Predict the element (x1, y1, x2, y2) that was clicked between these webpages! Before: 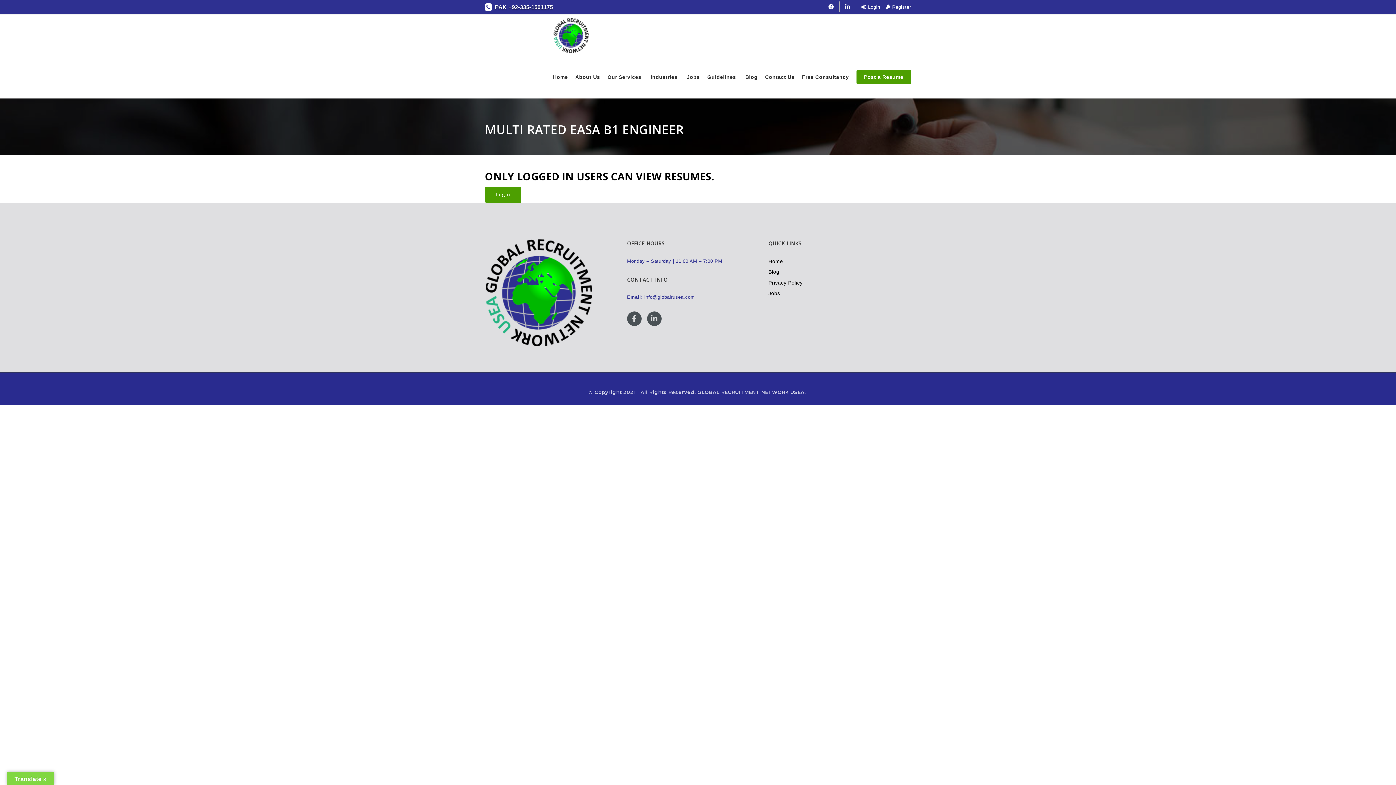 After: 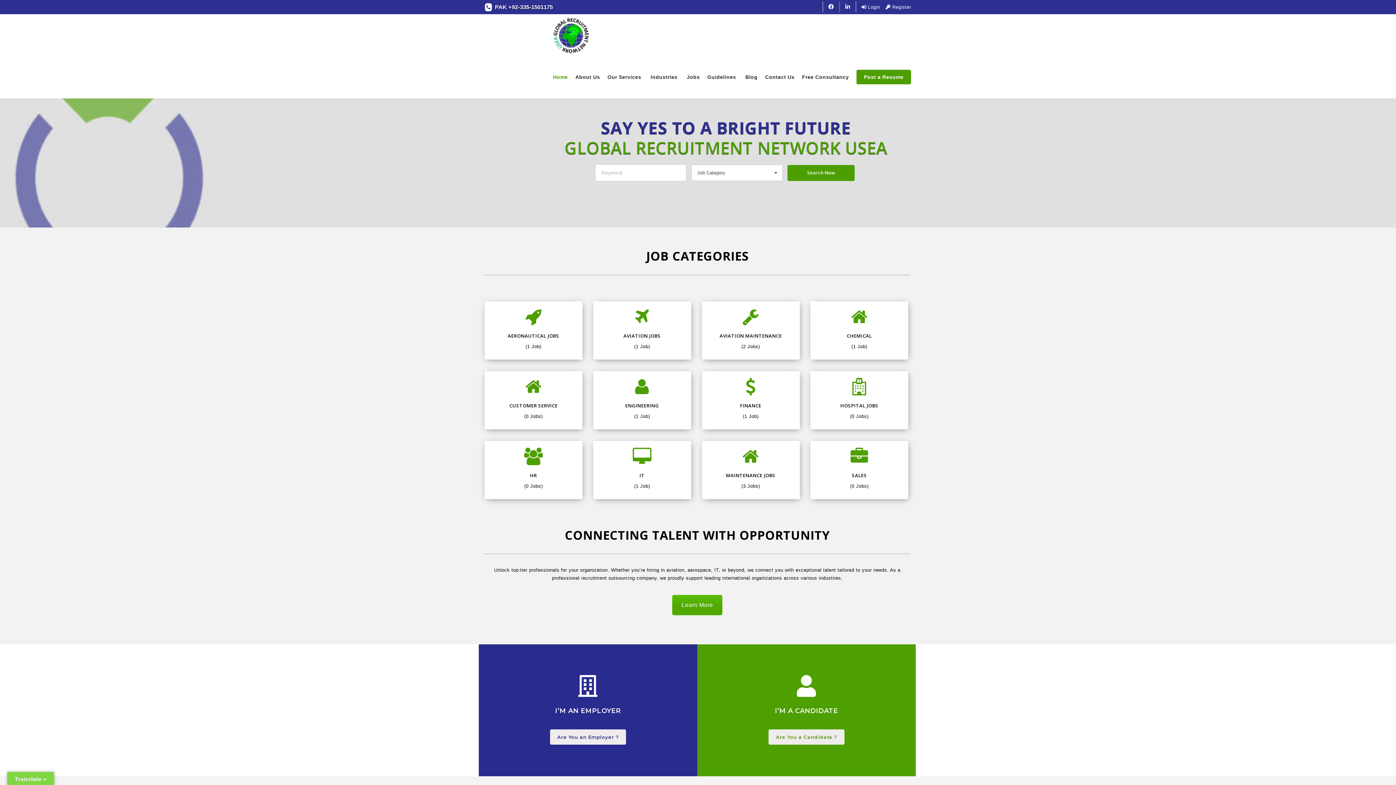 Action: bbox: (553, 14, 589, 56)